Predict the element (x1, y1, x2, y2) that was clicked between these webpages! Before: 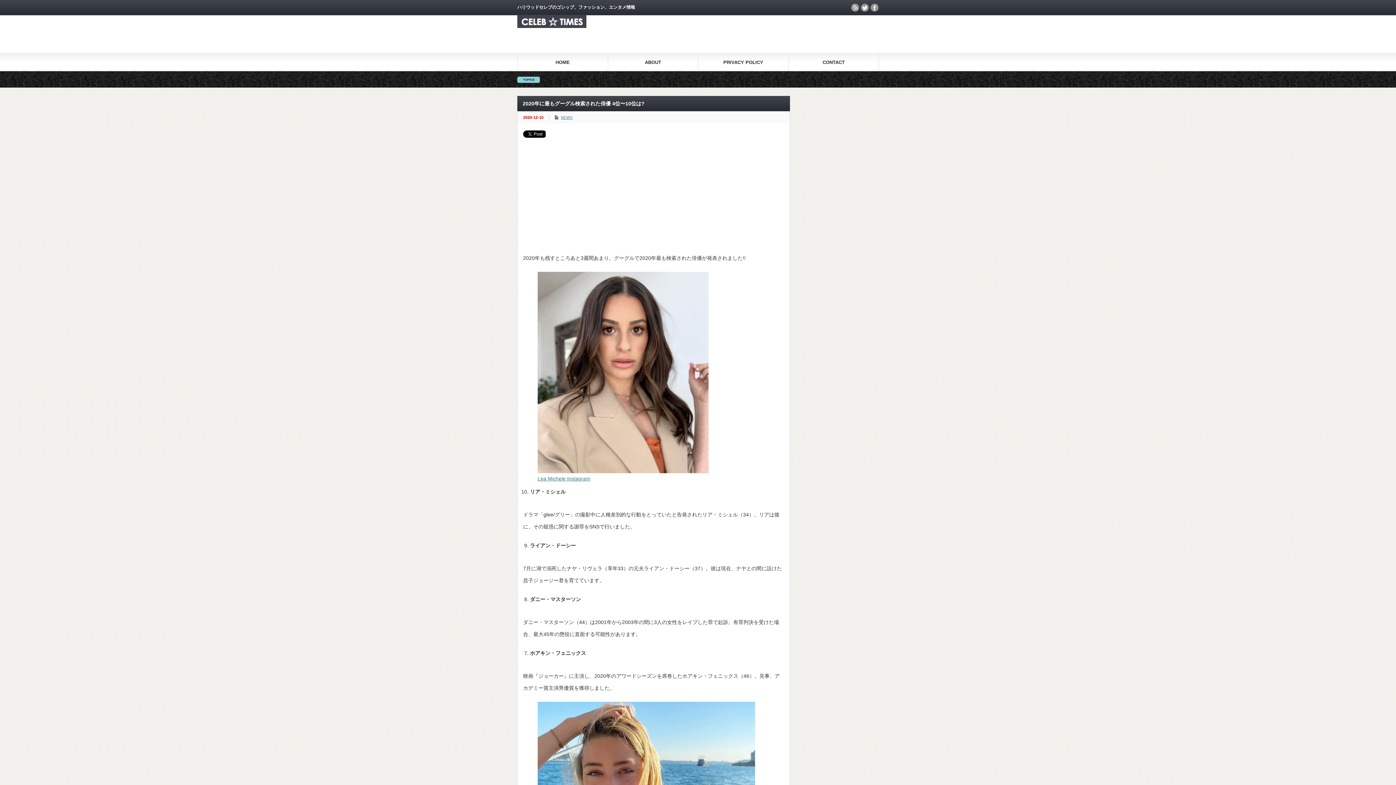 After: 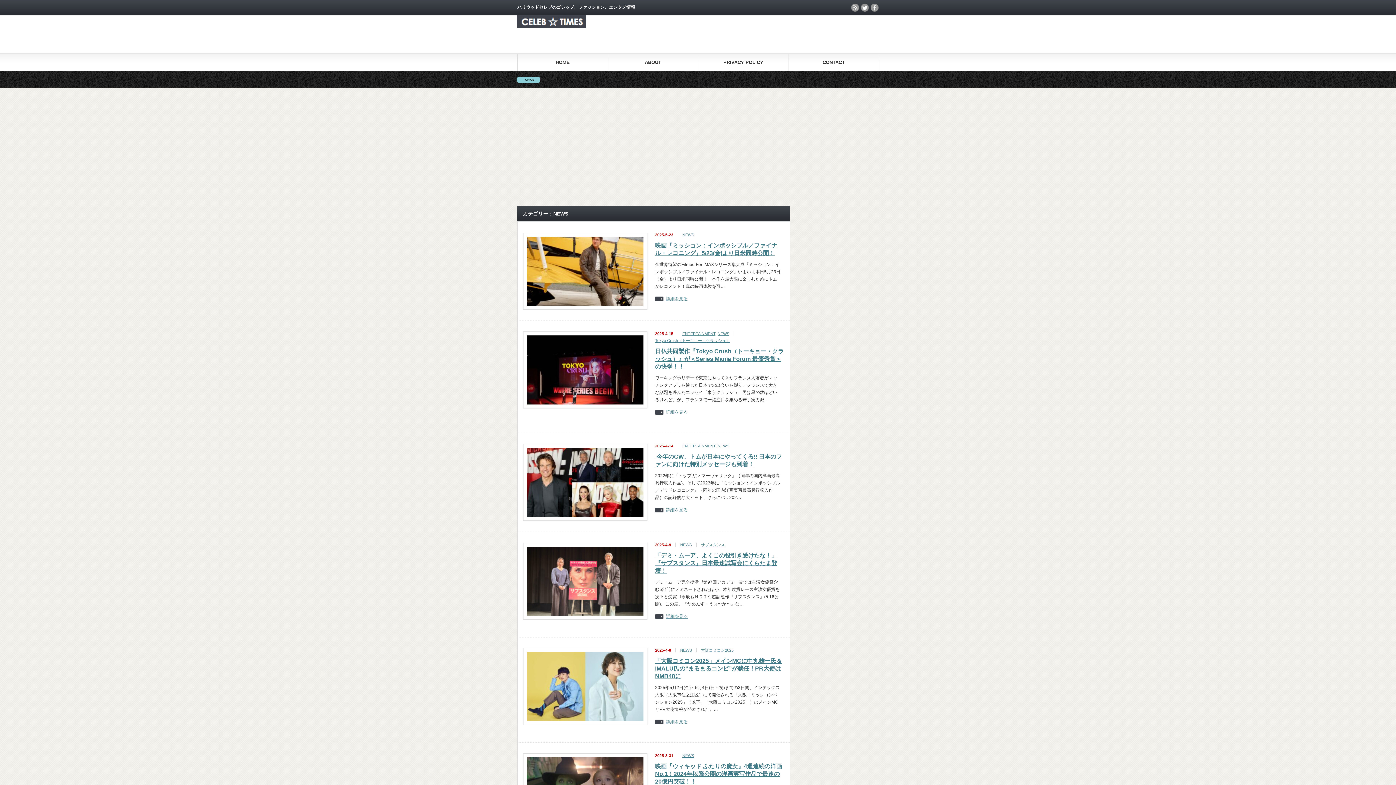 Action: bbox: (561, 115, 572, 119) label: NEWS